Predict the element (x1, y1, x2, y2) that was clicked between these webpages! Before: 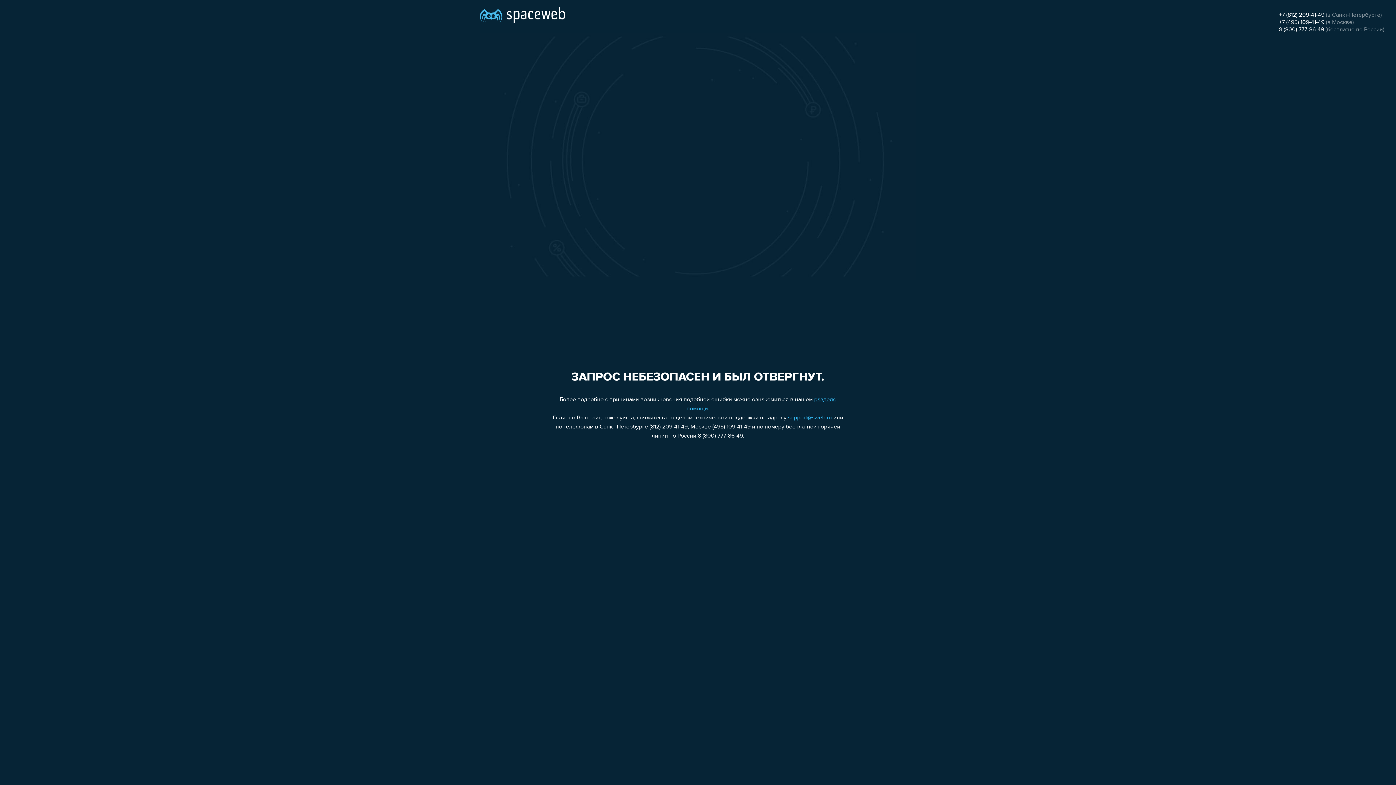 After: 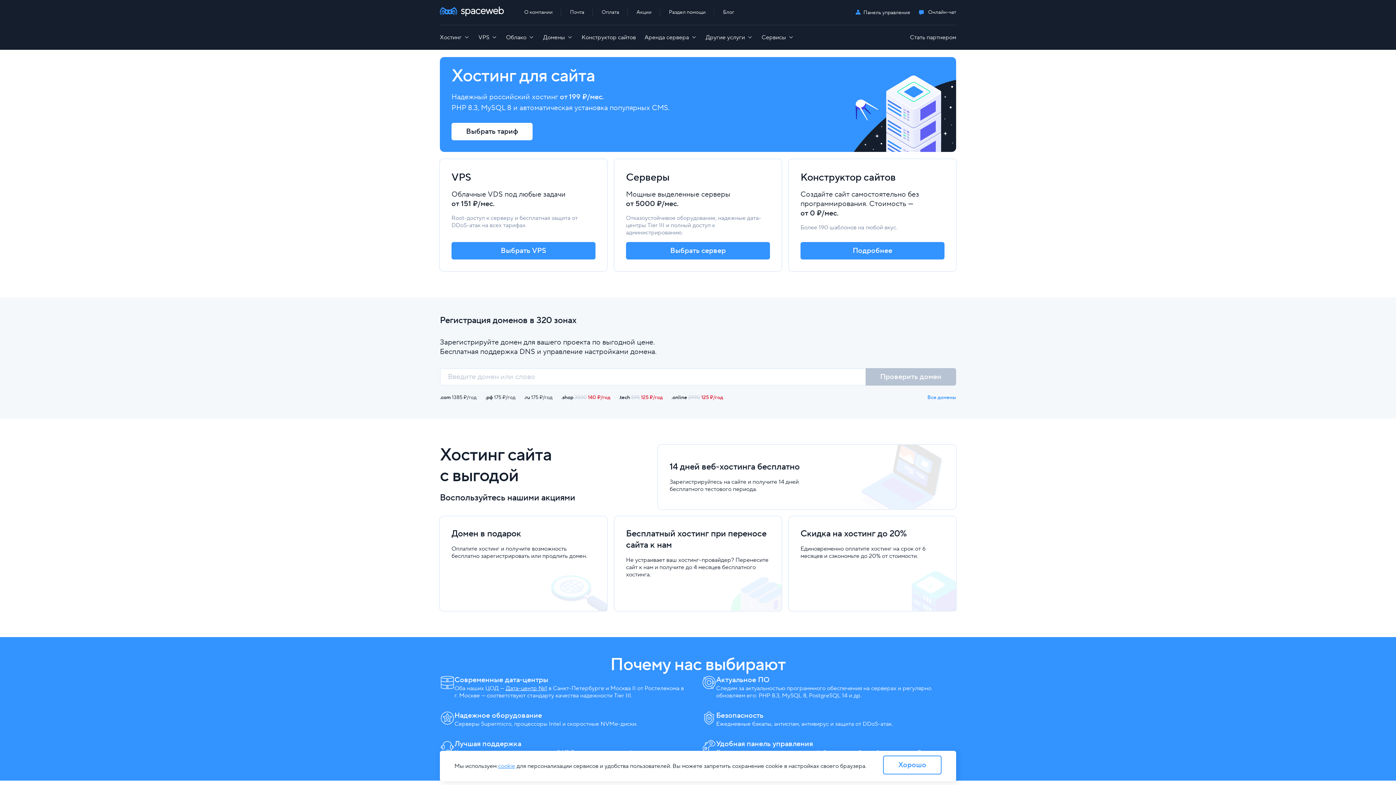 Action: bbox: (480, 0, 565, 25)